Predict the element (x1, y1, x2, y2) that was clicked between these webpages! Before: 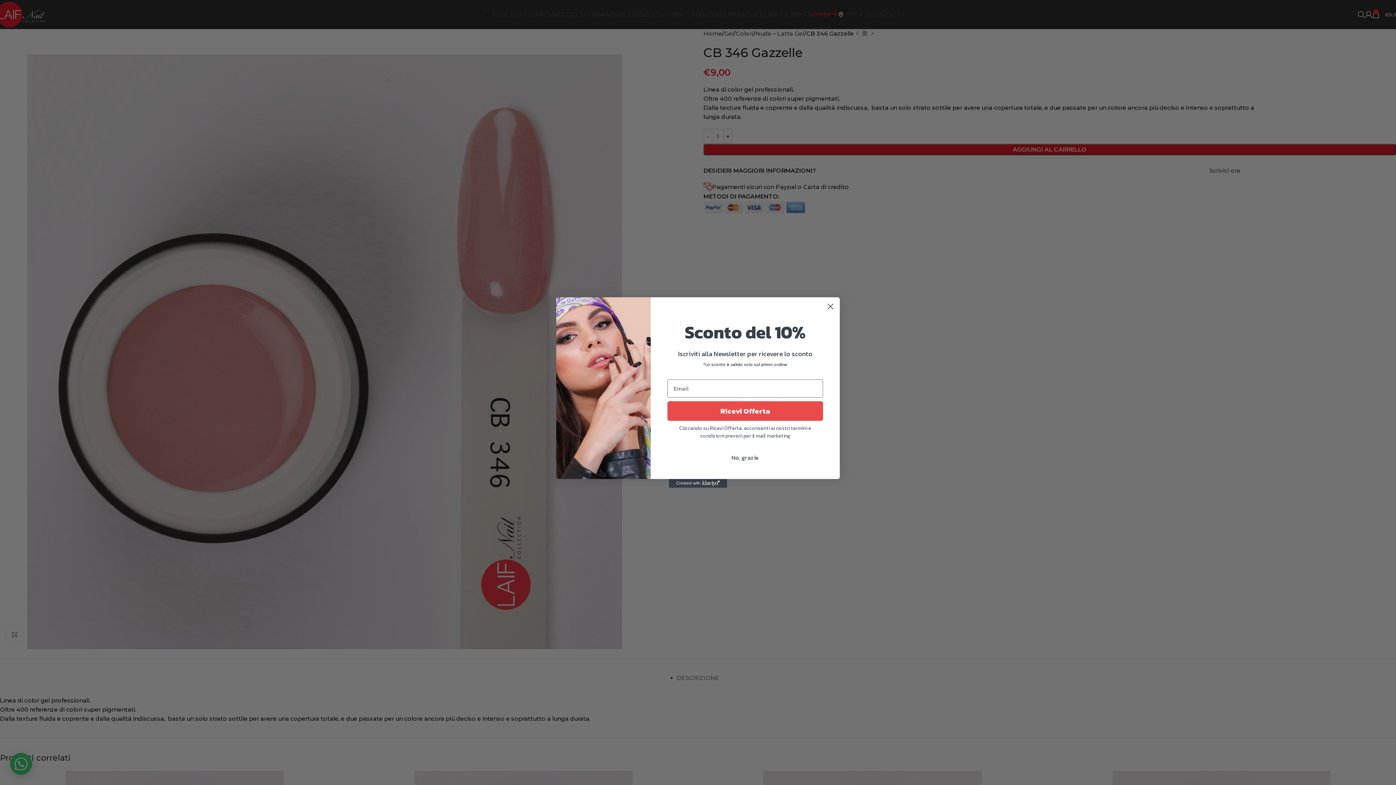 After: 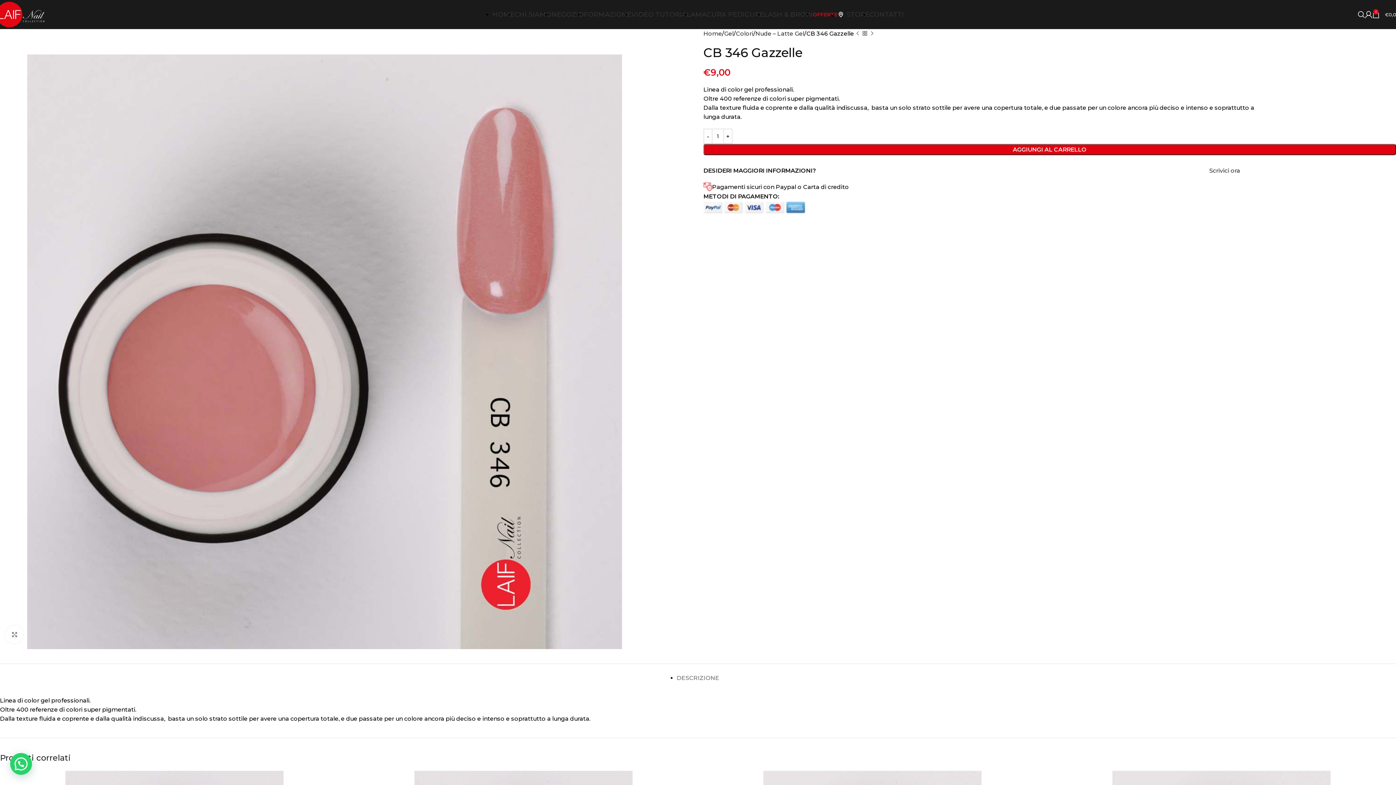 Action: label: Close dialog bbox: (824, 300, 837, 313)